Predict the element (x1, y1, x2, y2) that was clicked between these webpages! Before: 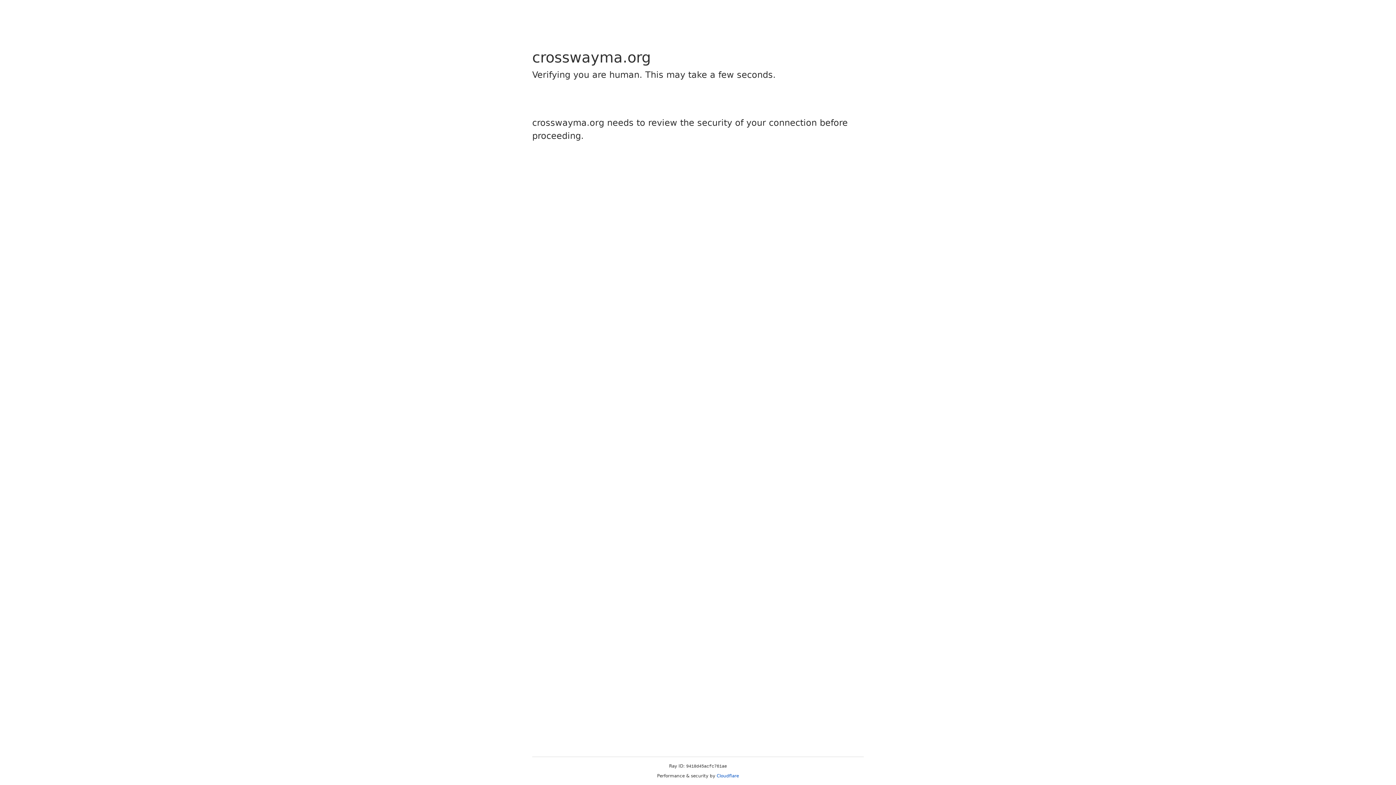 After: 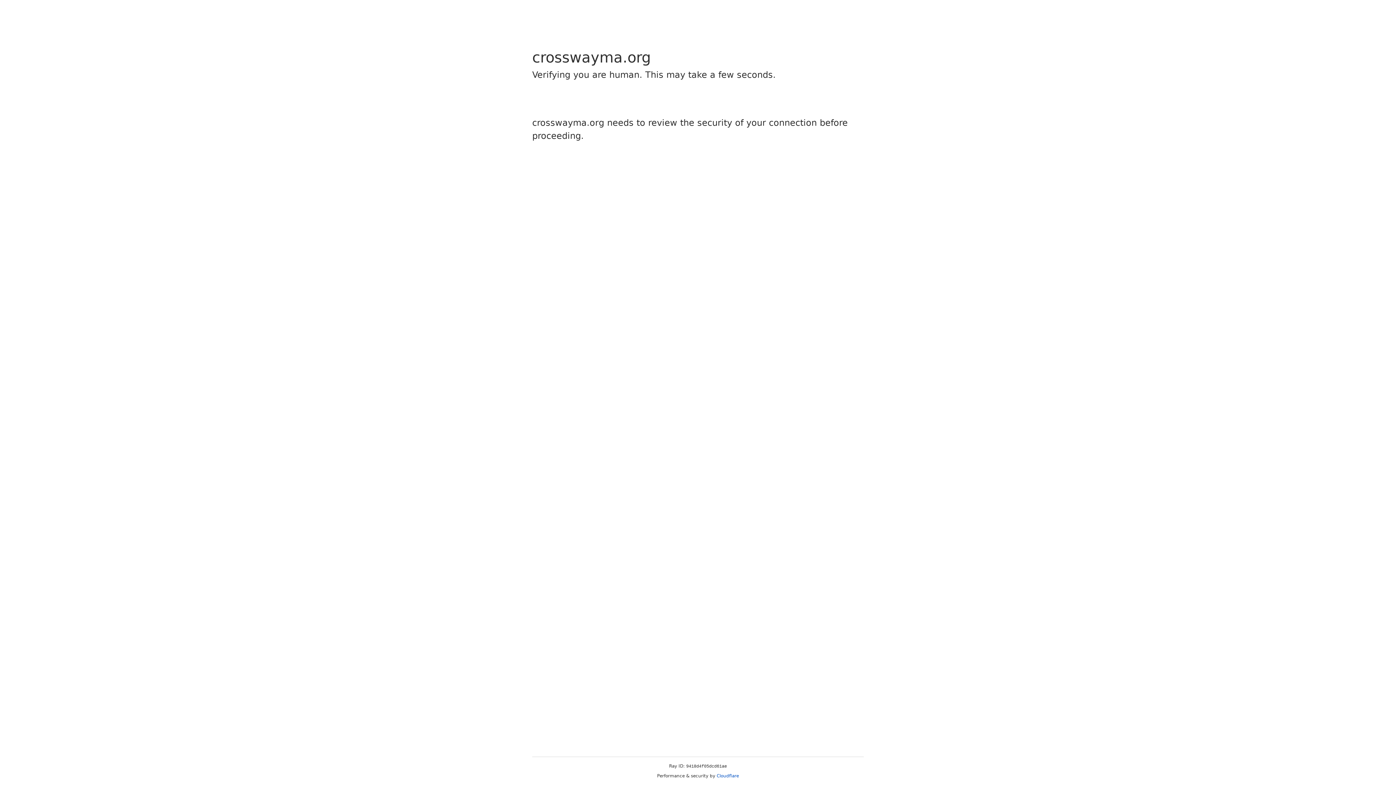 Action: label: Cloudflare bbox: (716, 773, 739, 778)